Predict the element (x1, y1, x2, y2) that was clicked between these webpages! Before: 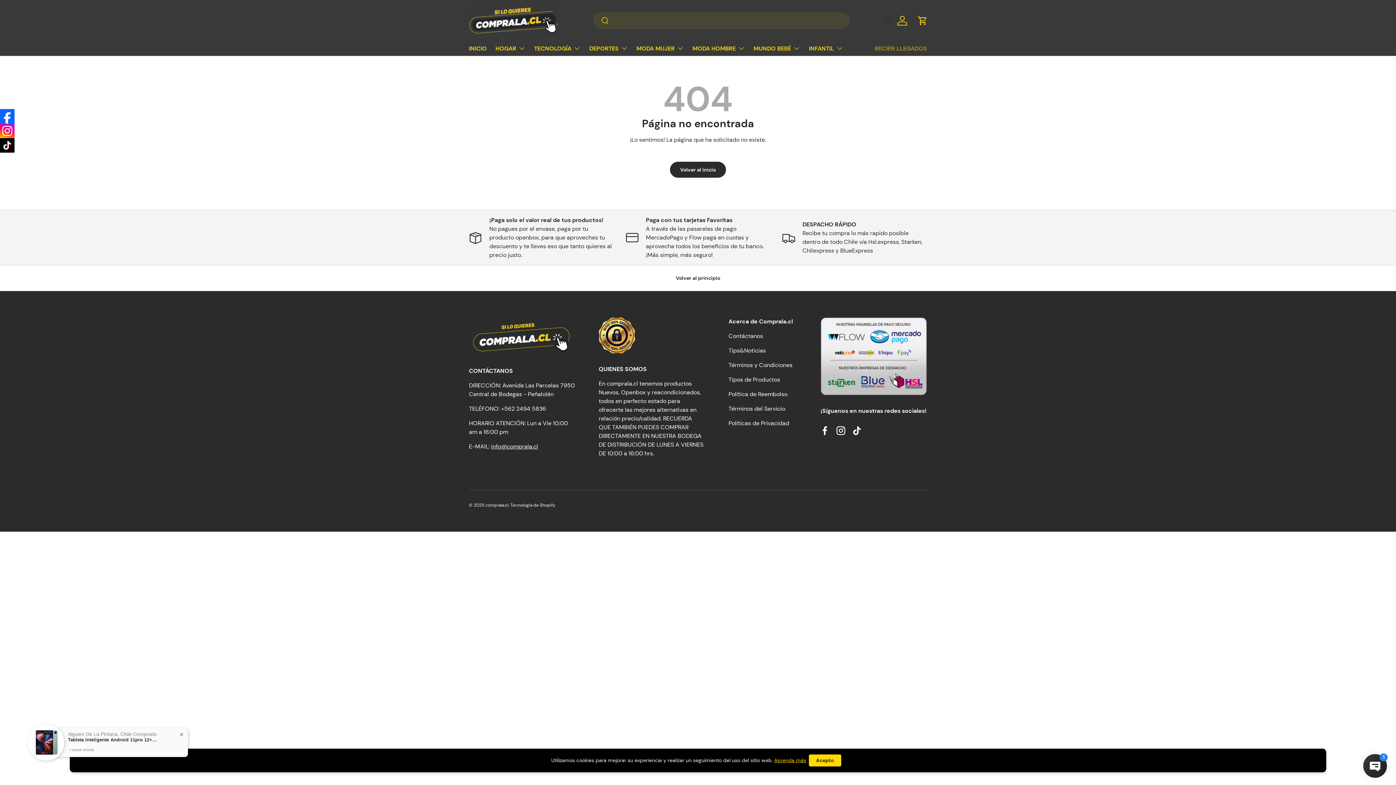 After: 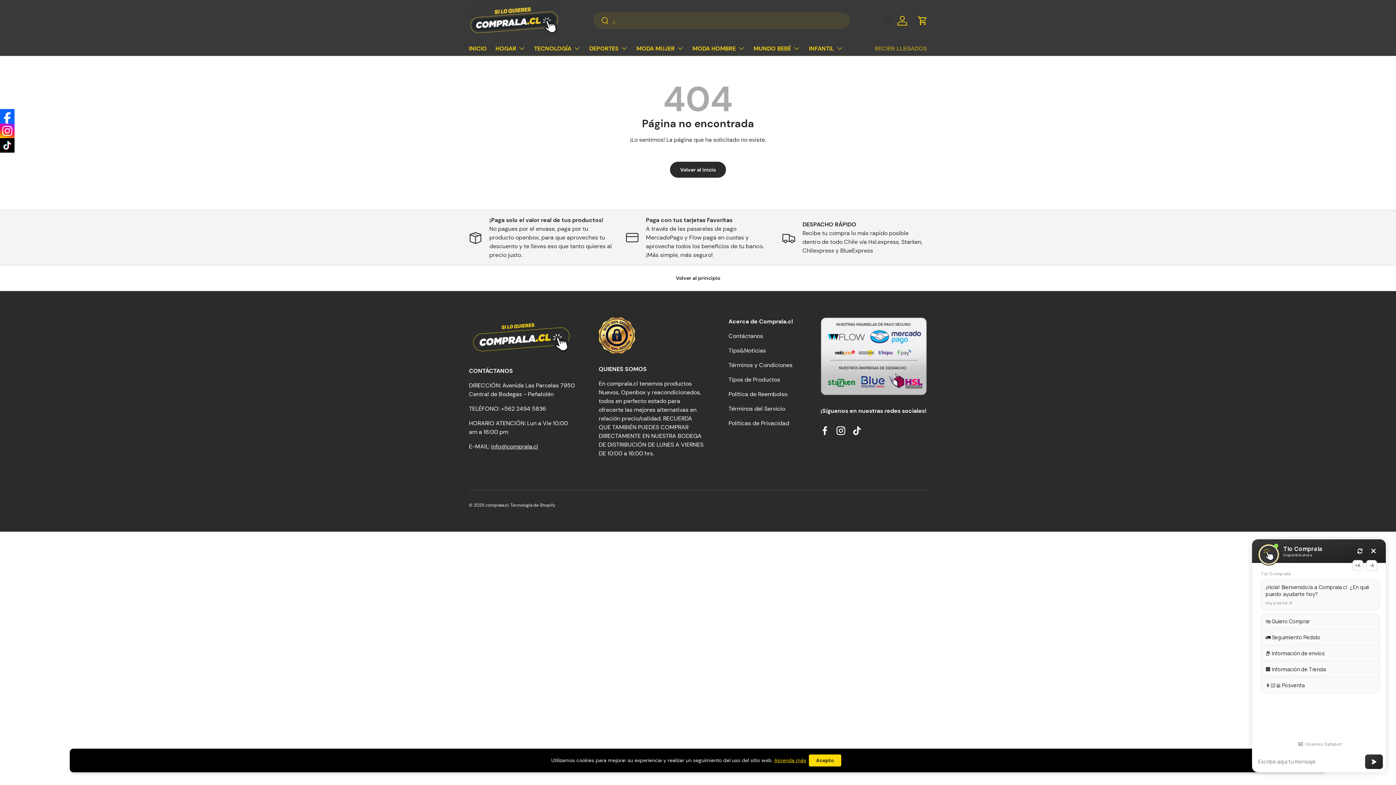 Action: label: Aprenda más bbox: (774, 757, 806, 764)